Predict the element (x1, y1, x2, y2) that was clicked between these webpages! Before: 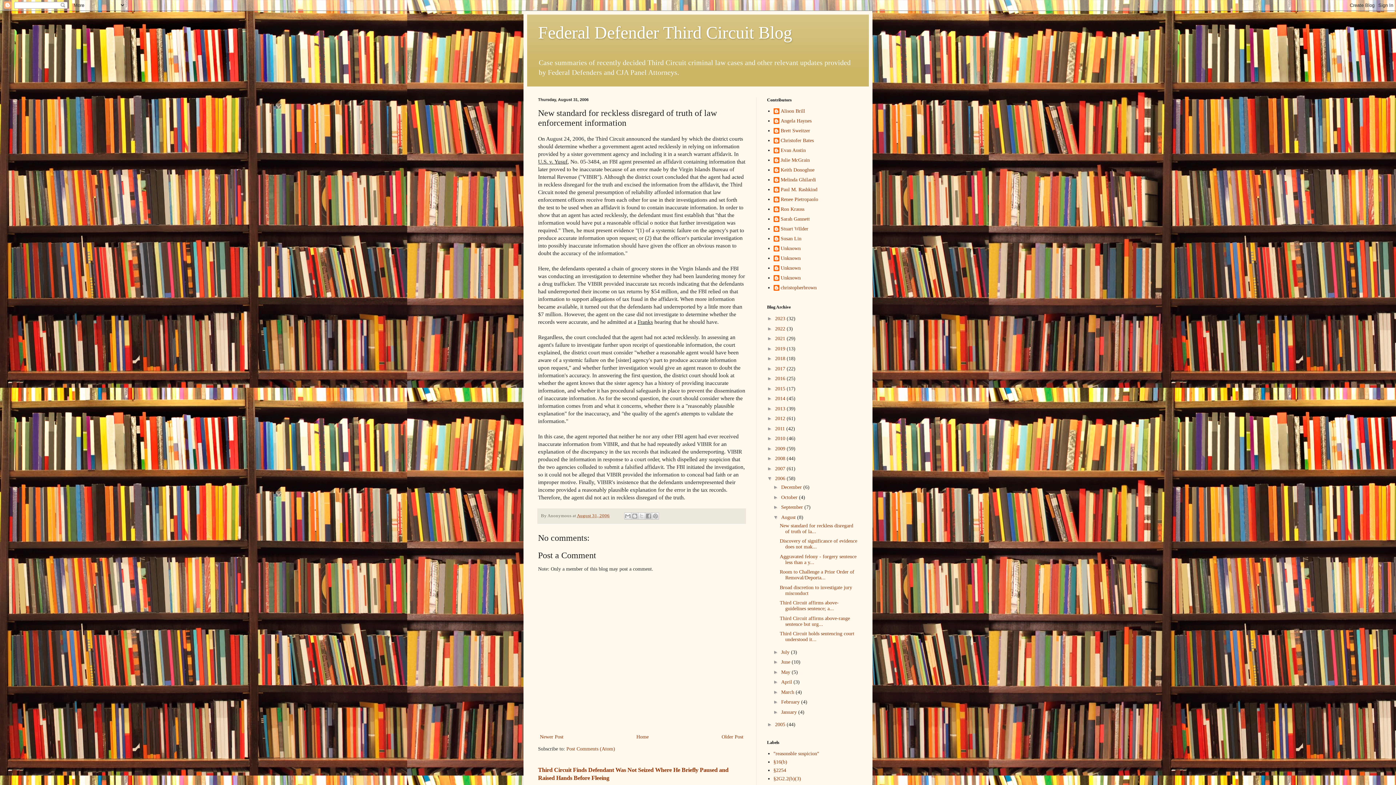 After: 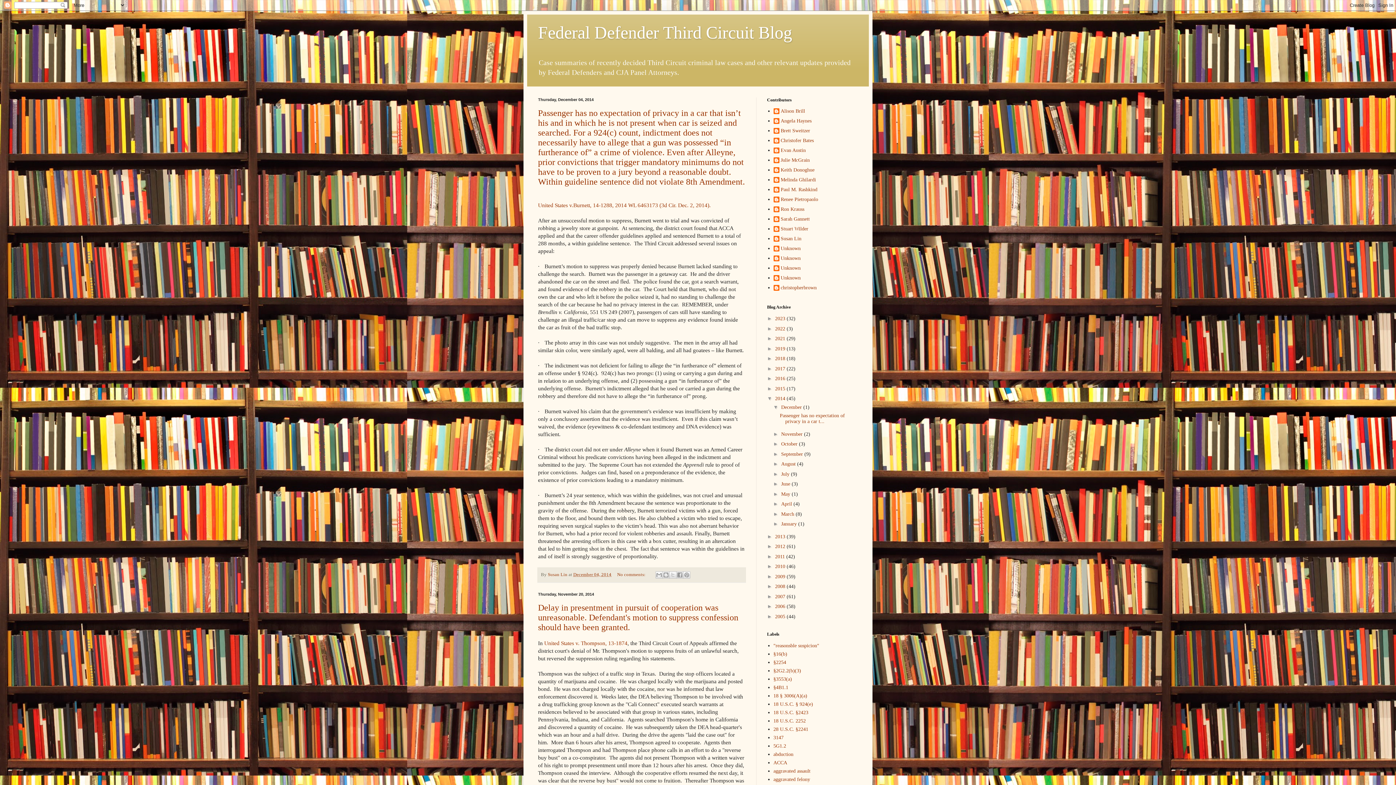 Action: bbox: (775, 396, 786, 401) label: 2014 